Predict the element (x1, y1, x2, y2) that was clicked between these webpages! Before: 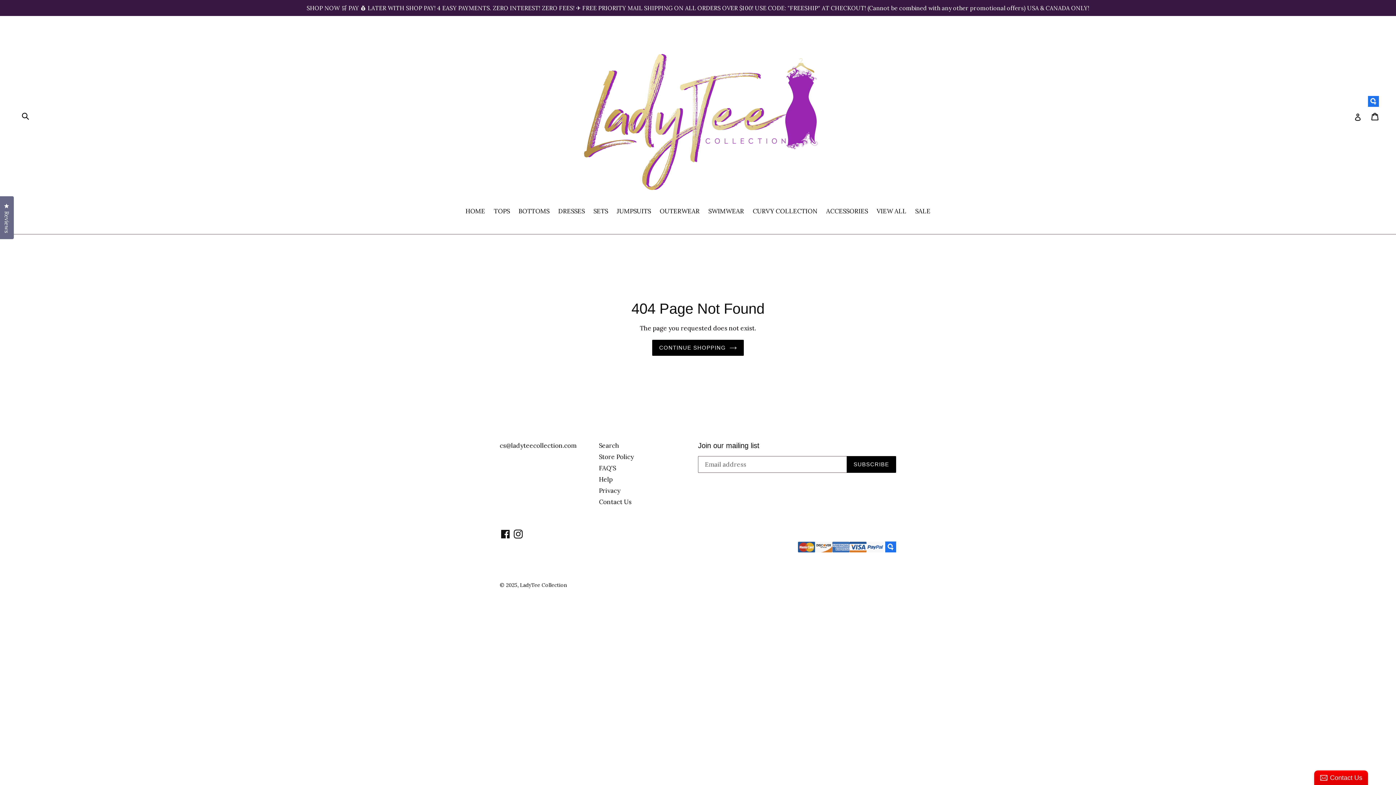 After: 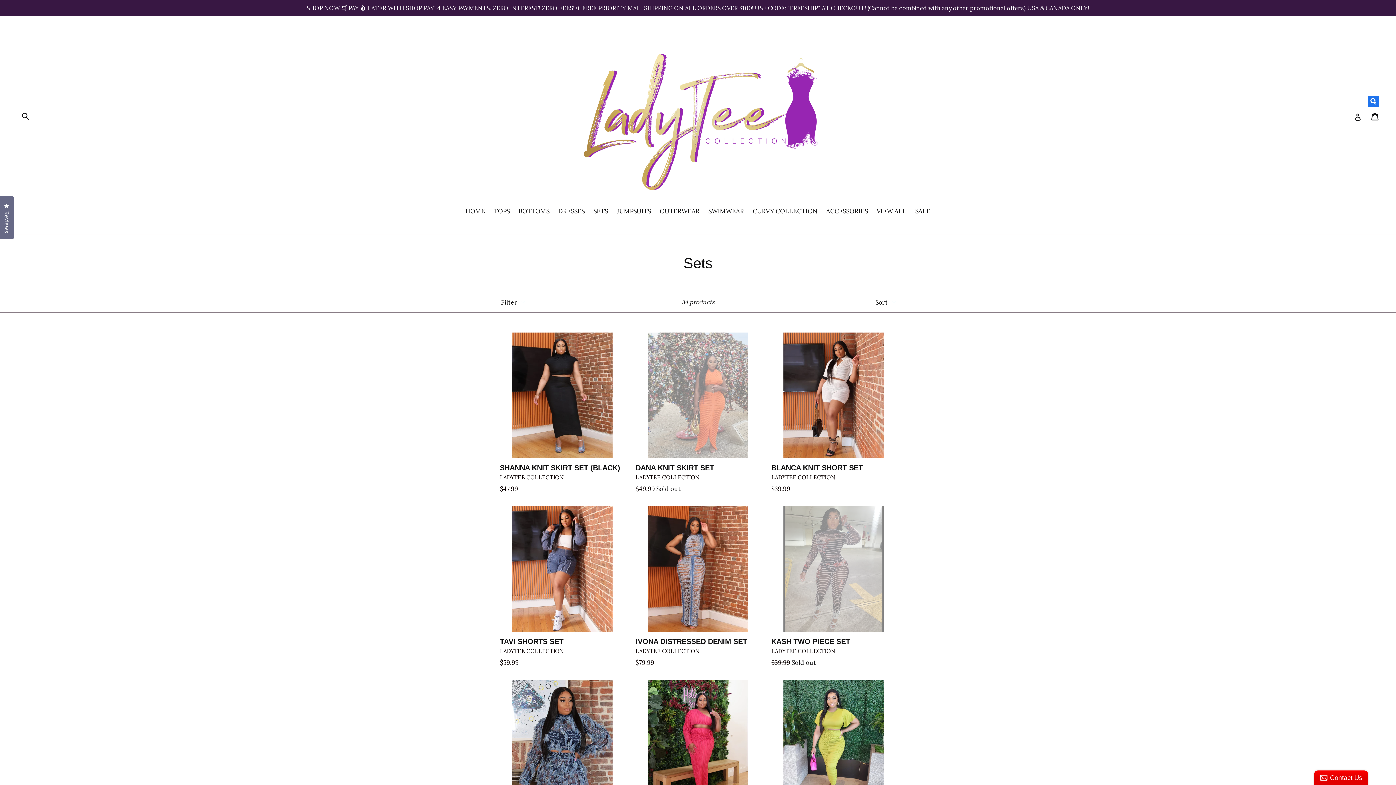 Action: label: SETS bbox: (590, 206, 611, 217)